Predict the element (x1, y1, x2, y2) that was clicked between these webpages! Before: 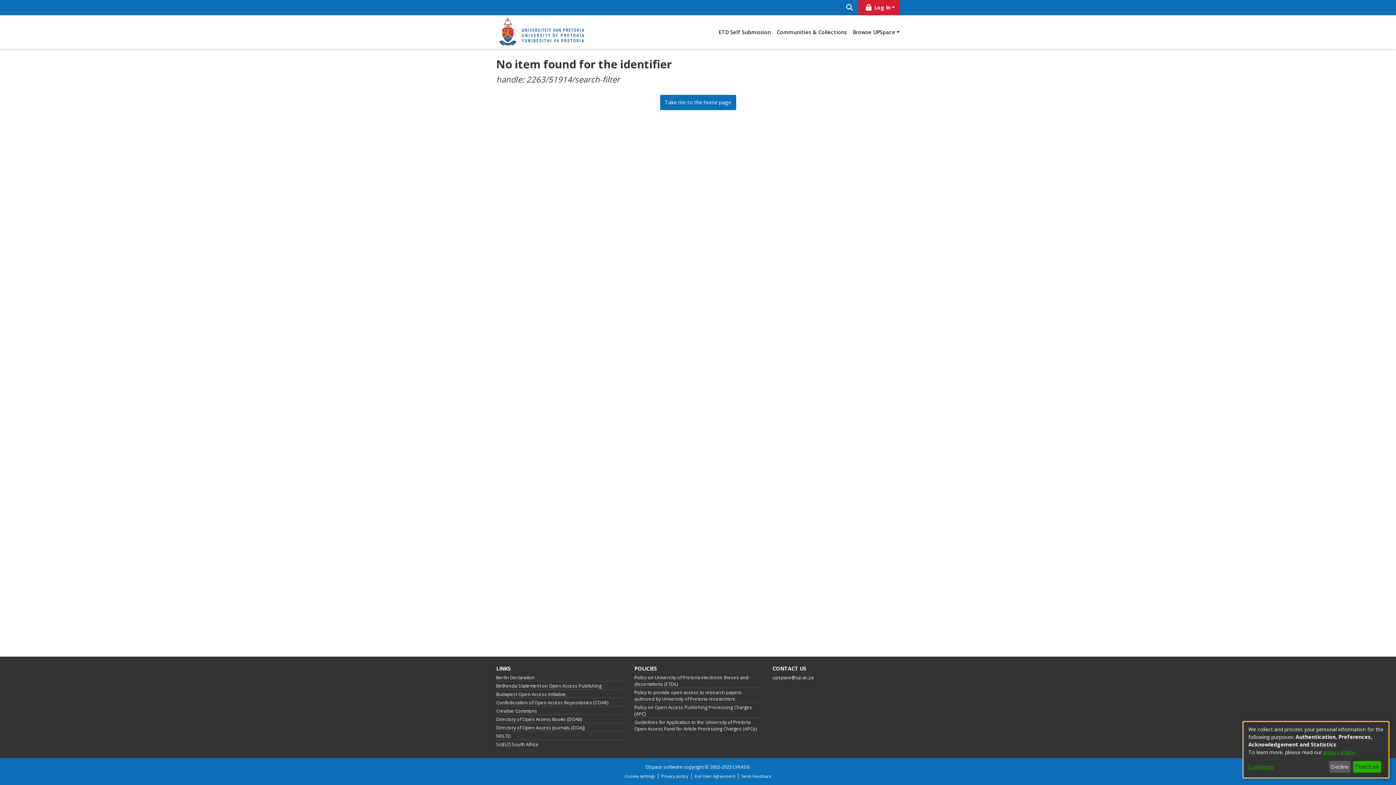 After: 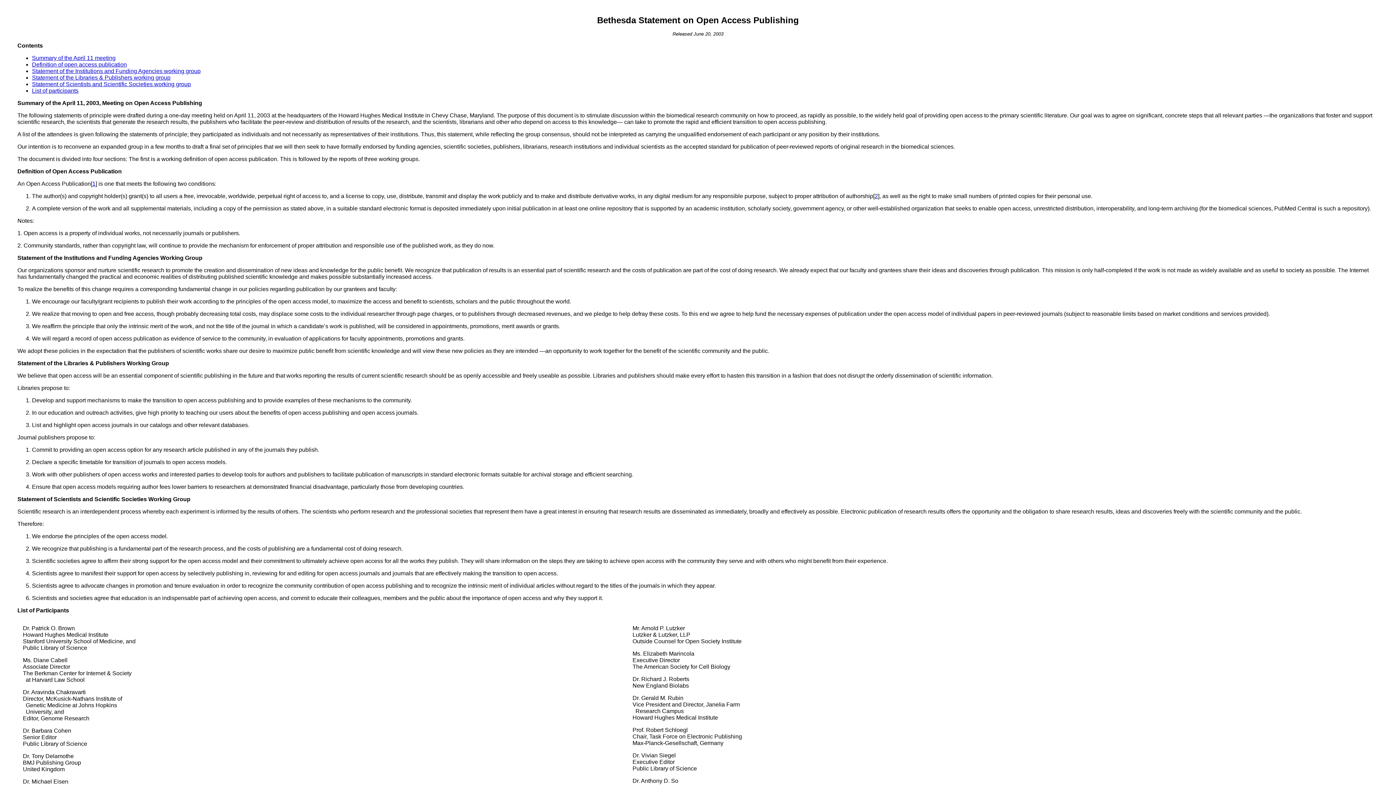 Action: label: Bethesda Statement on Open Access Publishing bbox: (496, 683, 601, 689)